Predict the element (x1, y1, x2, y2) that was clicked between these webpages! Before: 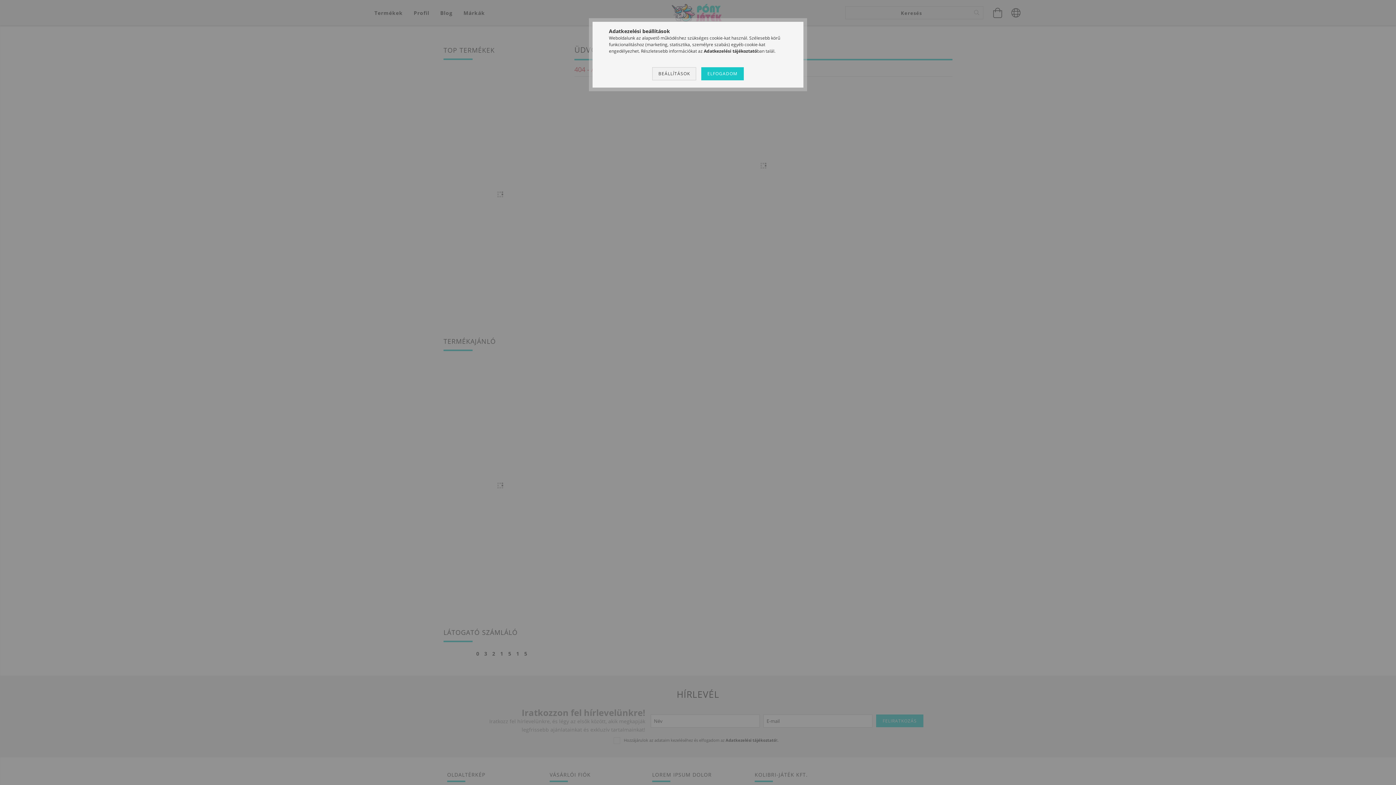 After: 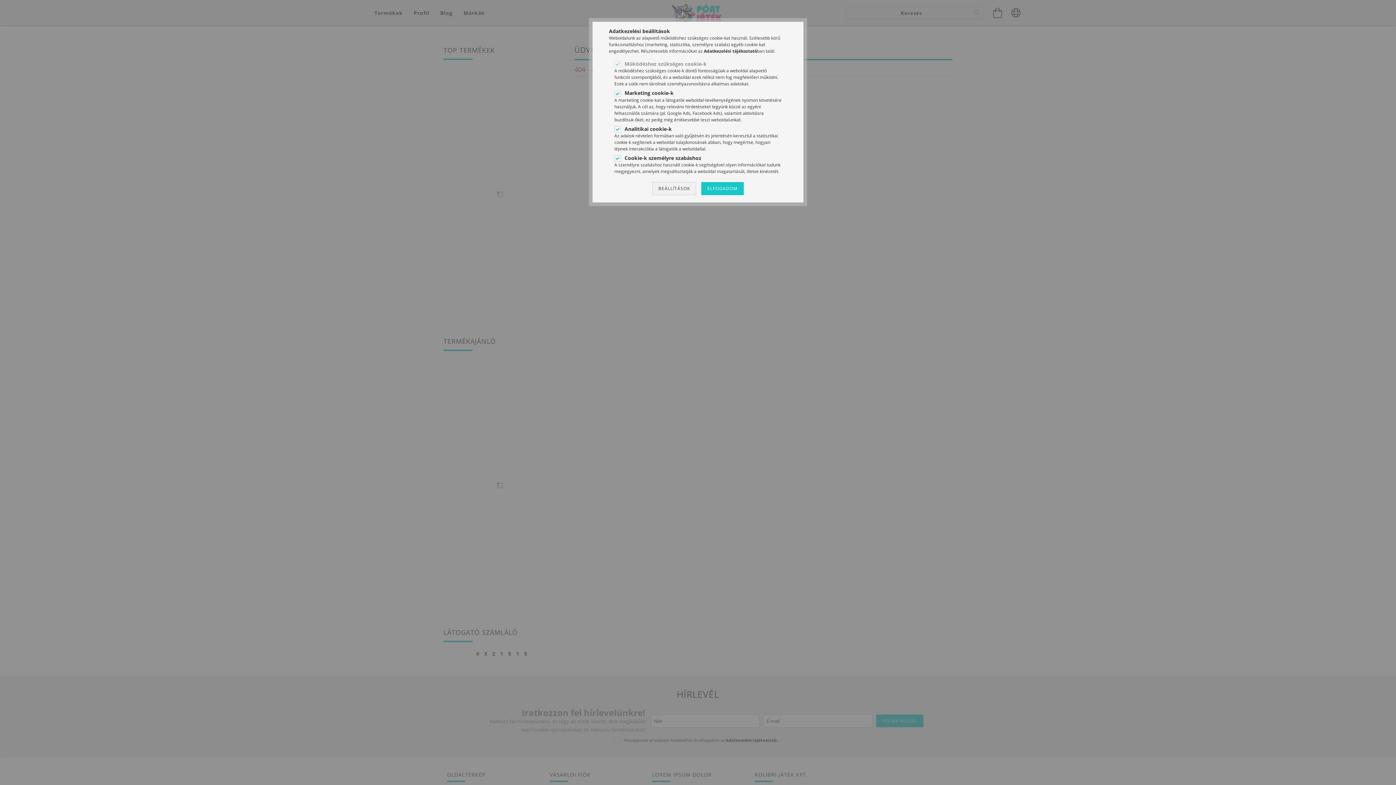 Action: label: BEÁLLÍTÁSOK bbox: (652, 67, 696, 80)